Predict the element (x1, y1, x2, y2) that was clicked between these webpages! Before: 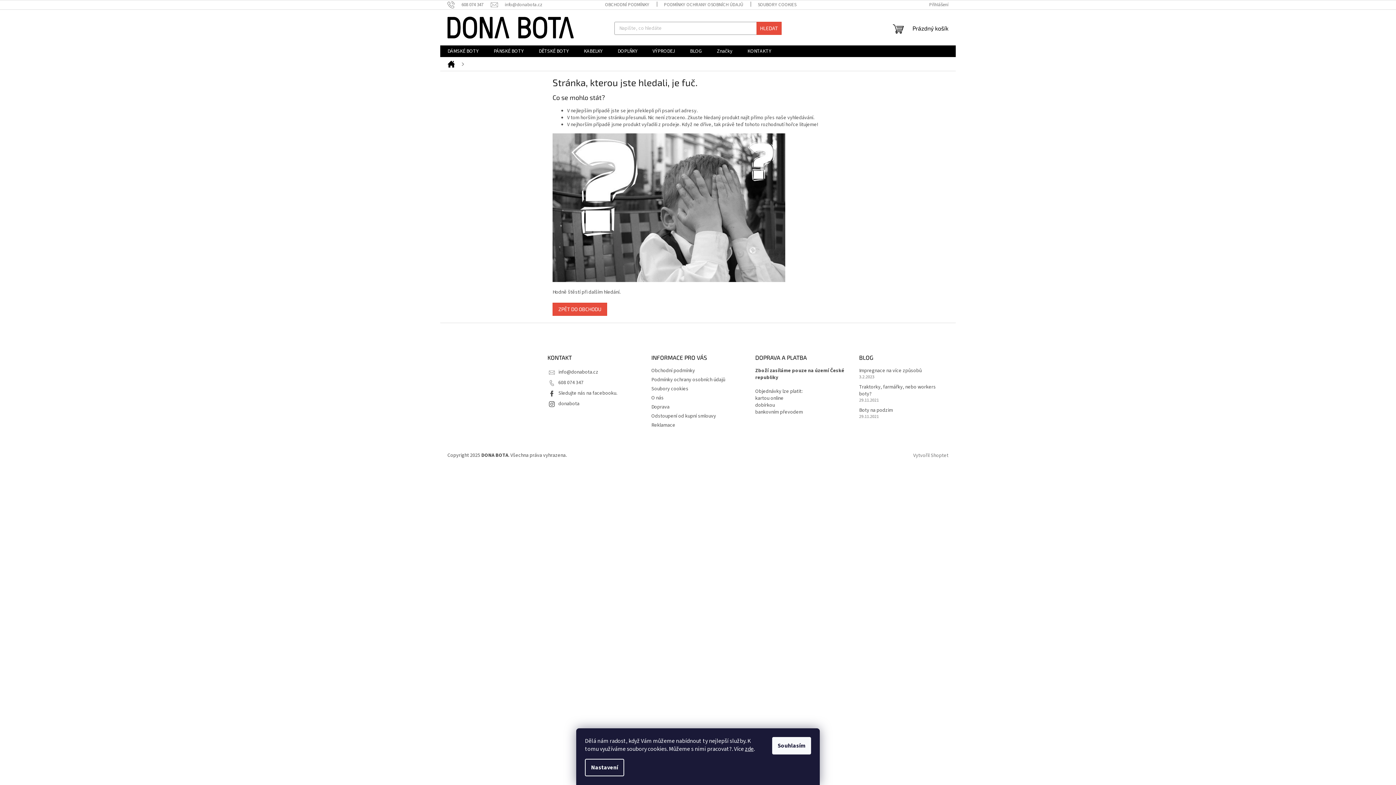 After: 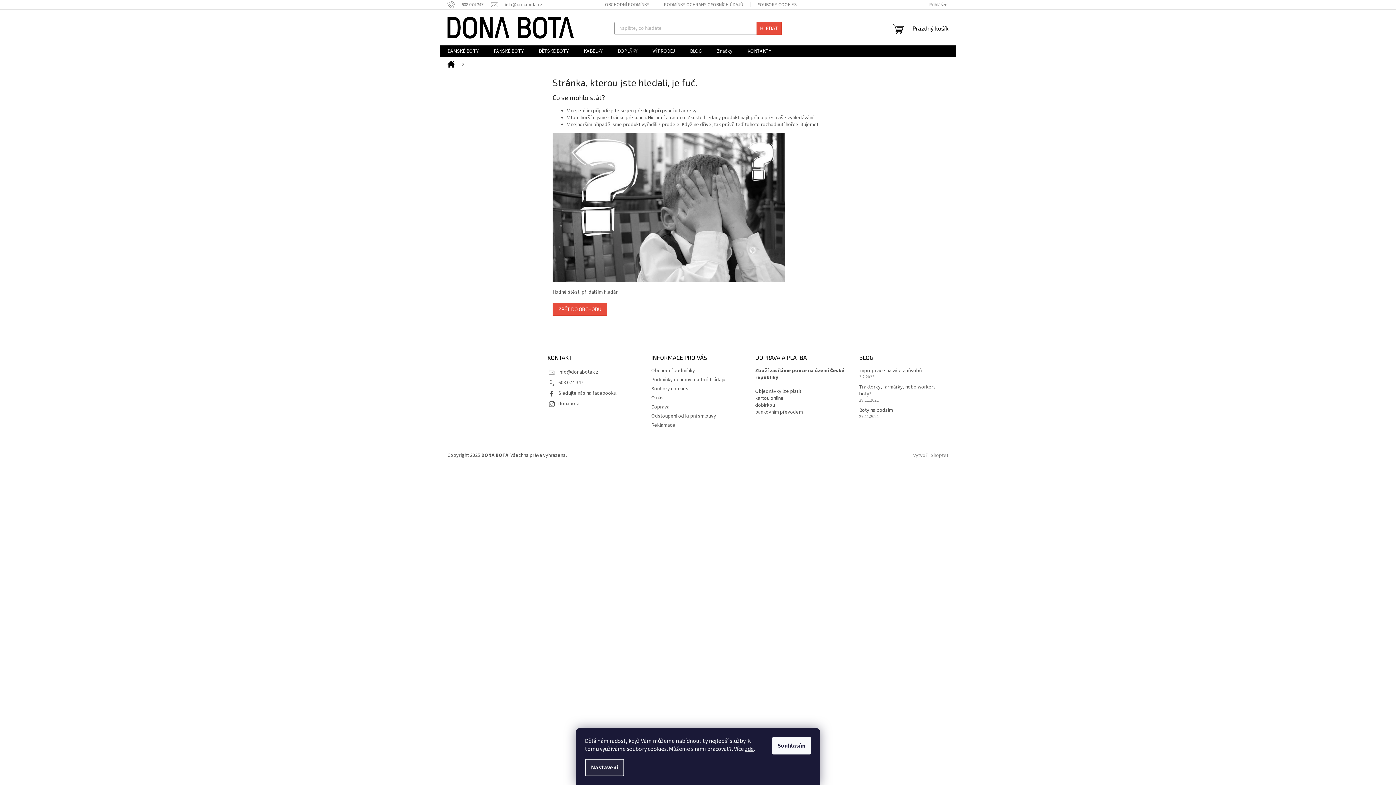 Action: label: Nastavení bbox: (585, 759, 624, 776)